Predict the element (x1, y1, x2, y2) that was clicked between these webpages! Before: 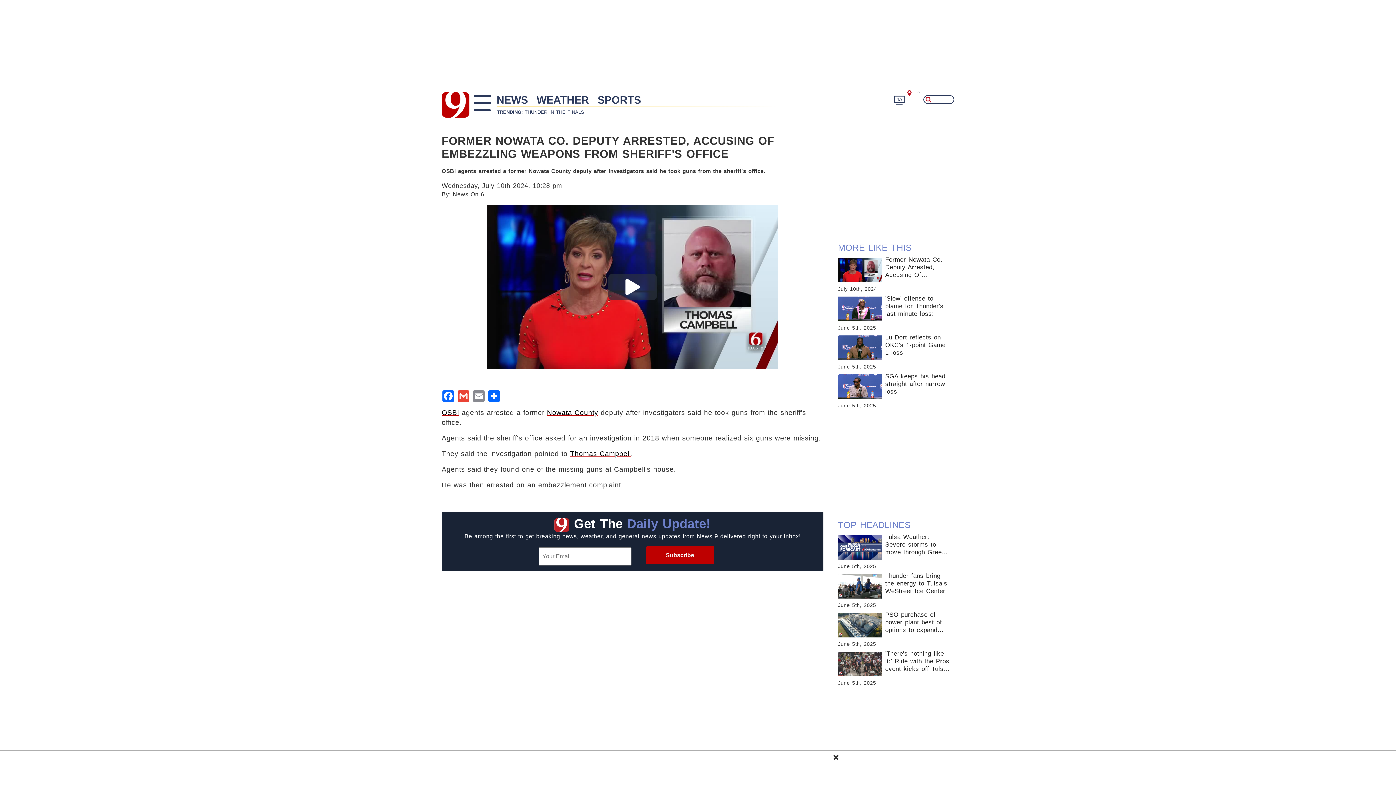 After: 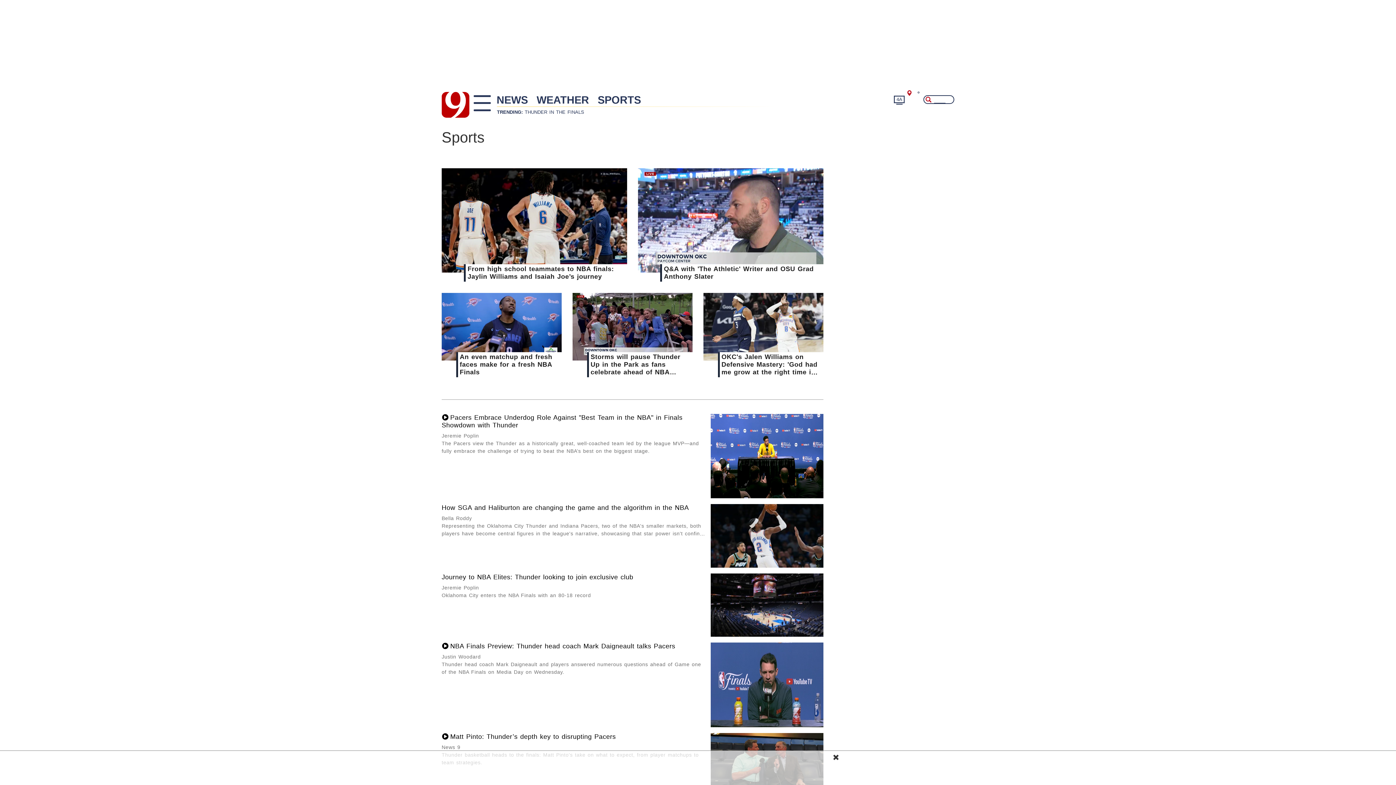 Action: bbox: (593, 96, 645, 103) label: SPORTS